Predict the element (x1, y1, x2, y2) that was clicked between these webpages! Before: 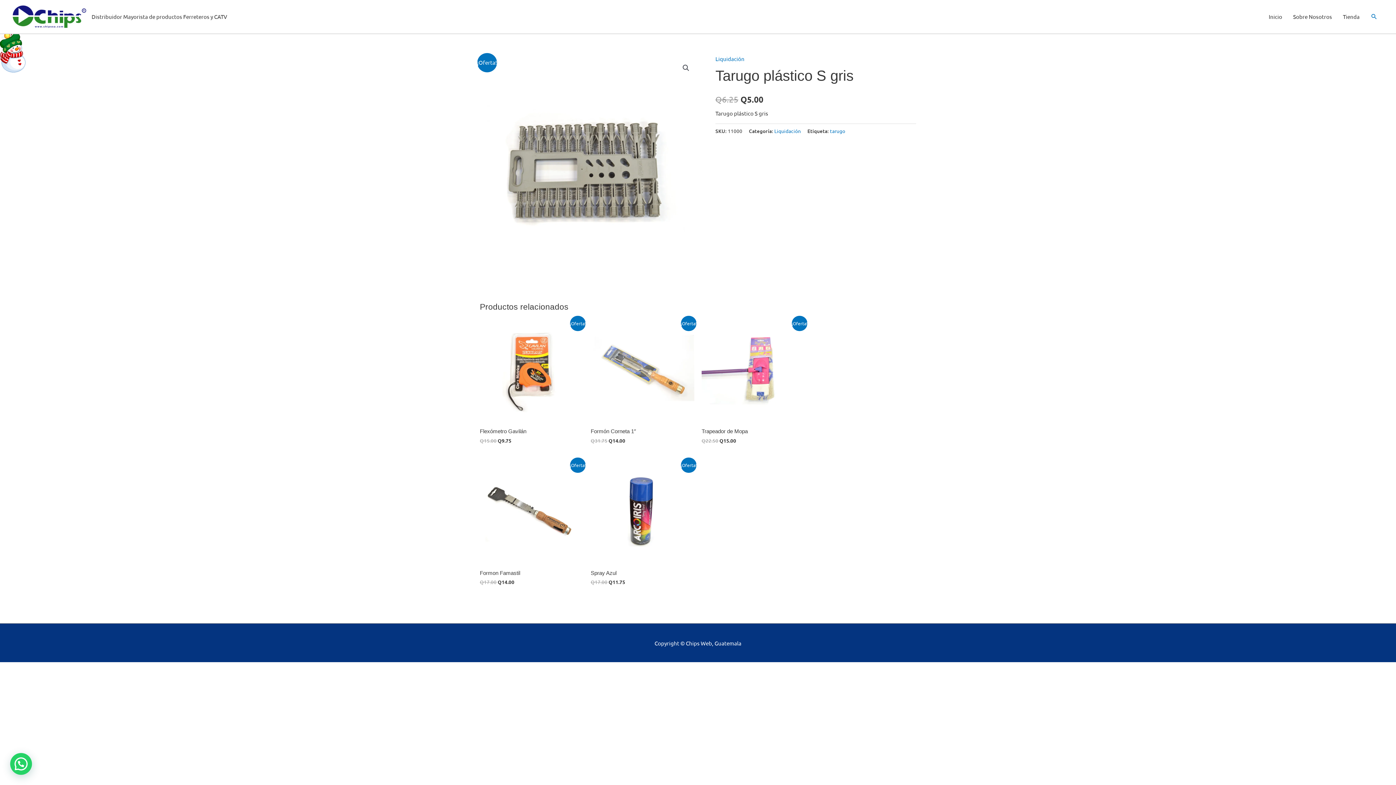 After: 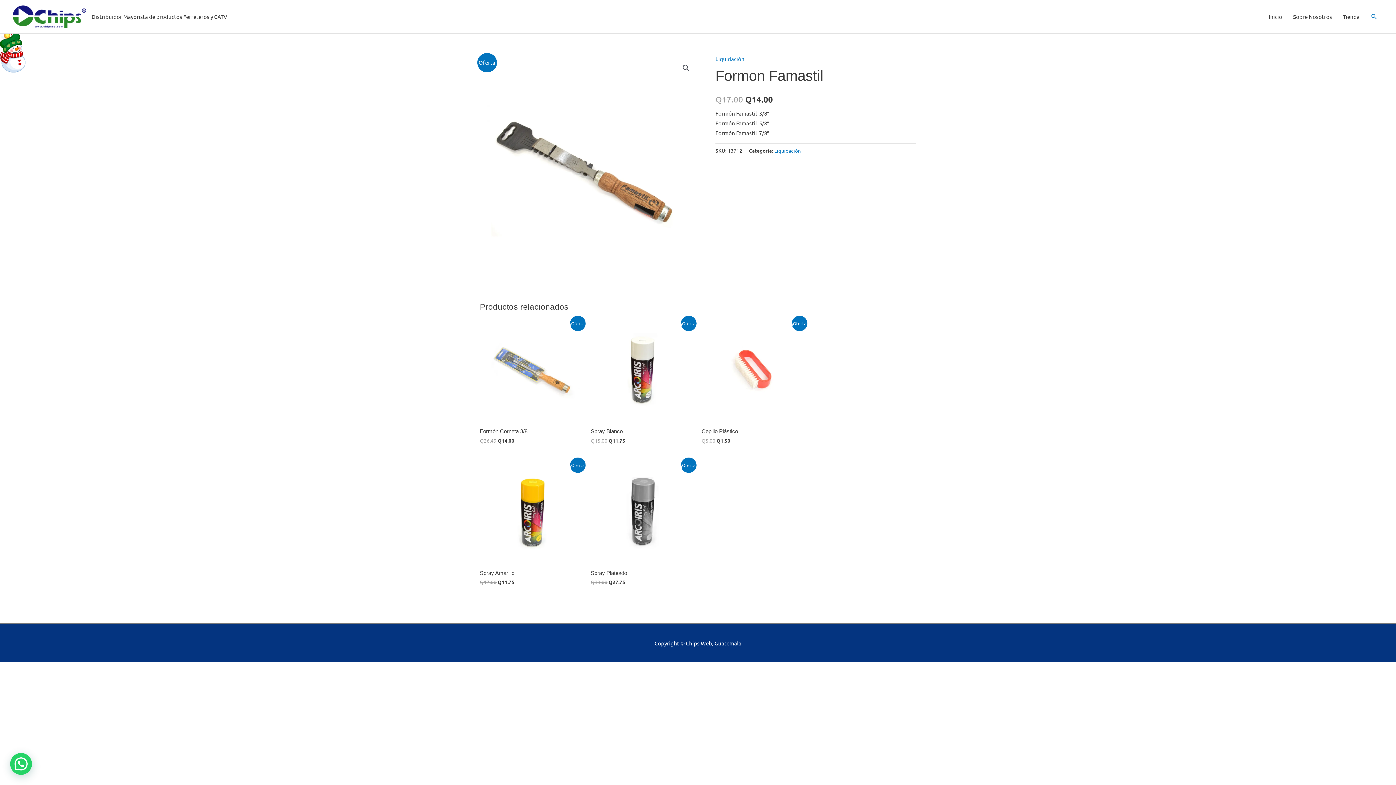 Action: bbox: (480, 569, 583, 579) label: Formon Famastil